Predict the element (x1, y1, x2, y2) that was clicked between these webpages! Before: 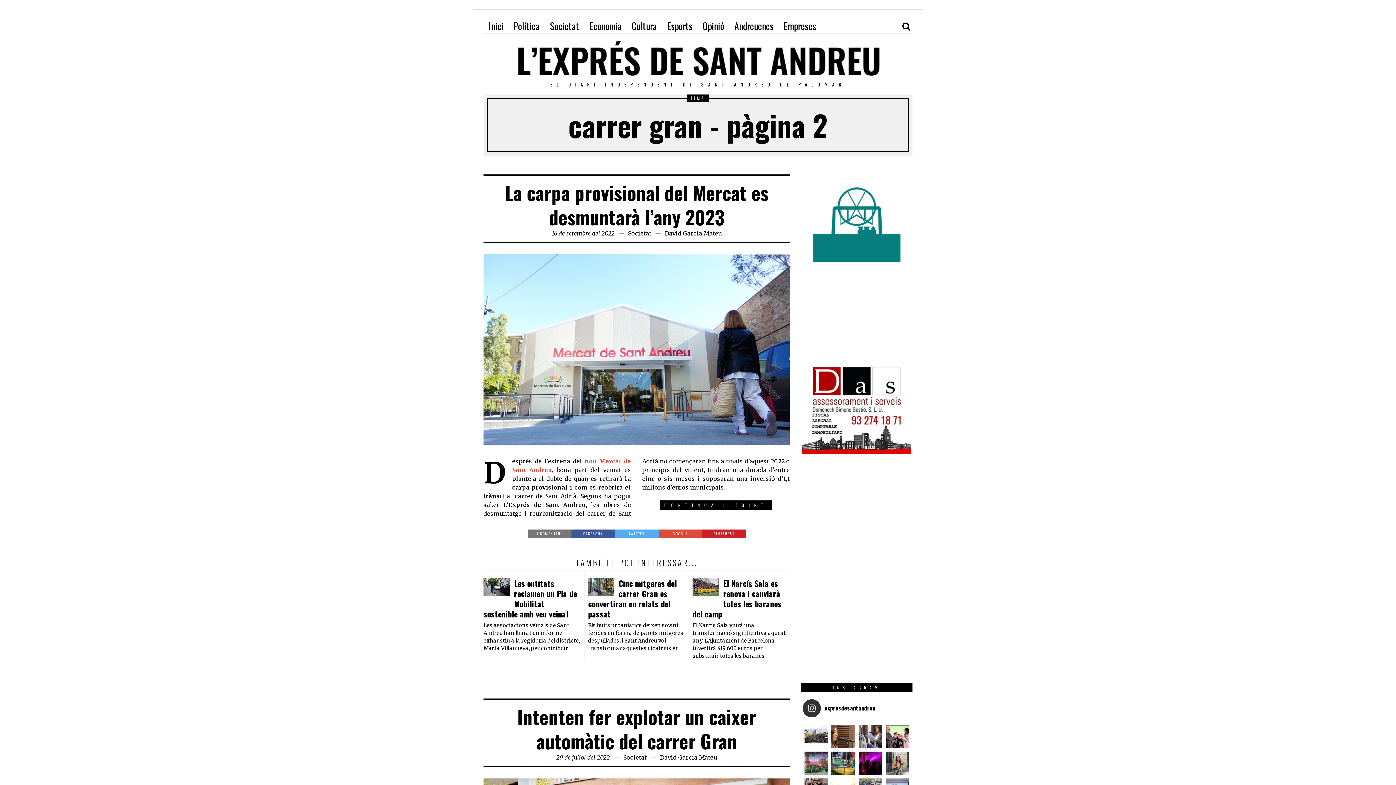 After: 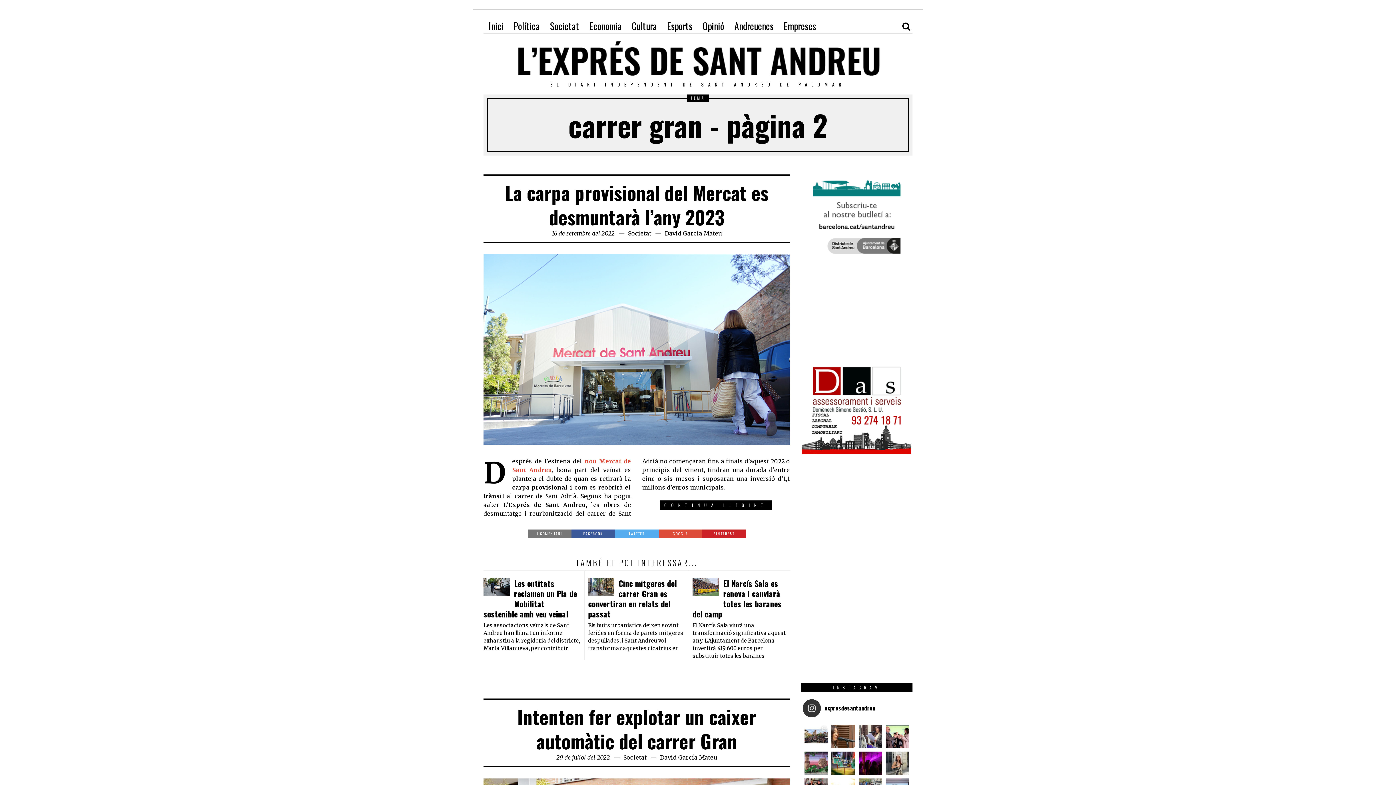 Action: bbox: (802, 404, 911, 412)